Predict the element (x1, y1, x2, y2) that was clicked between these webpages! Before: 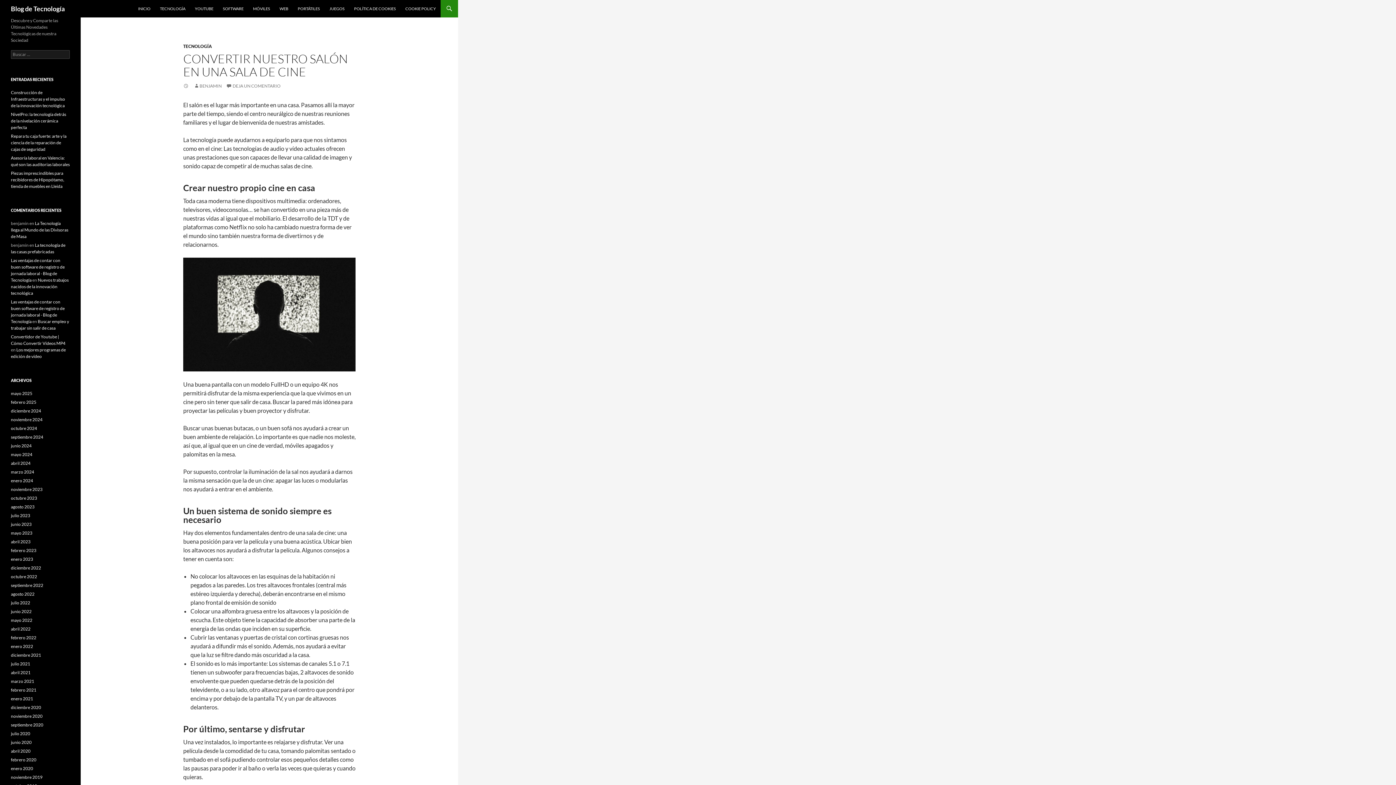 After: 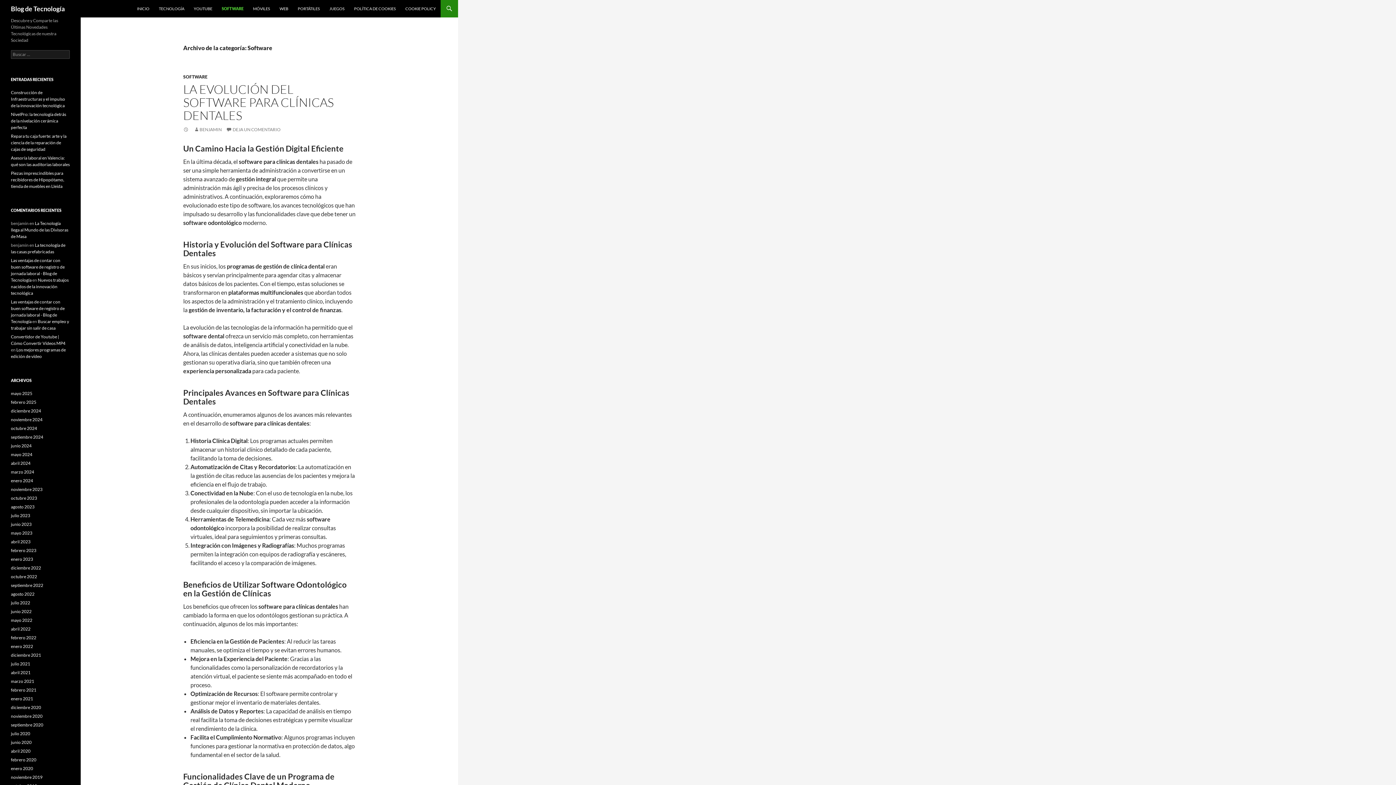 Action: label: SOFTWARE bbox: (218, 0, 248, 17)